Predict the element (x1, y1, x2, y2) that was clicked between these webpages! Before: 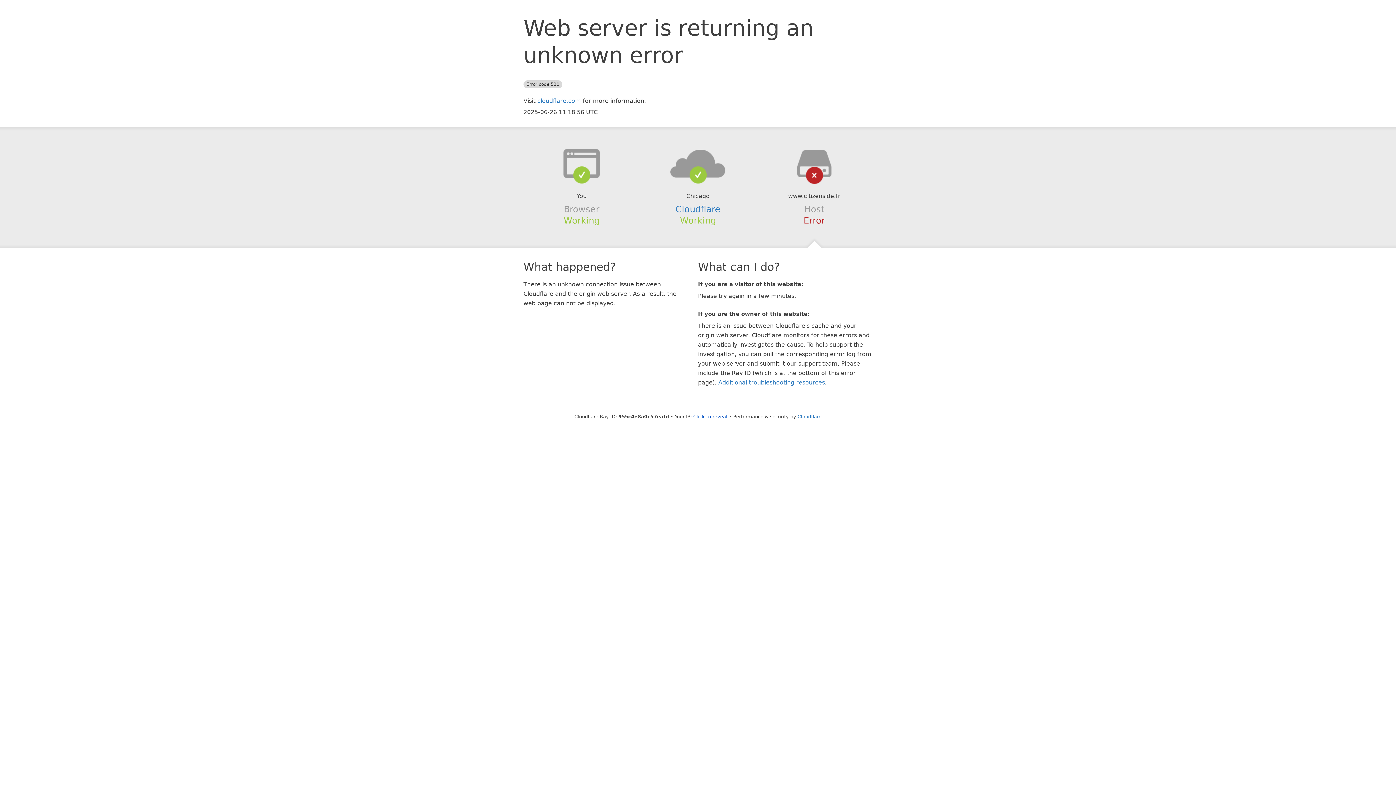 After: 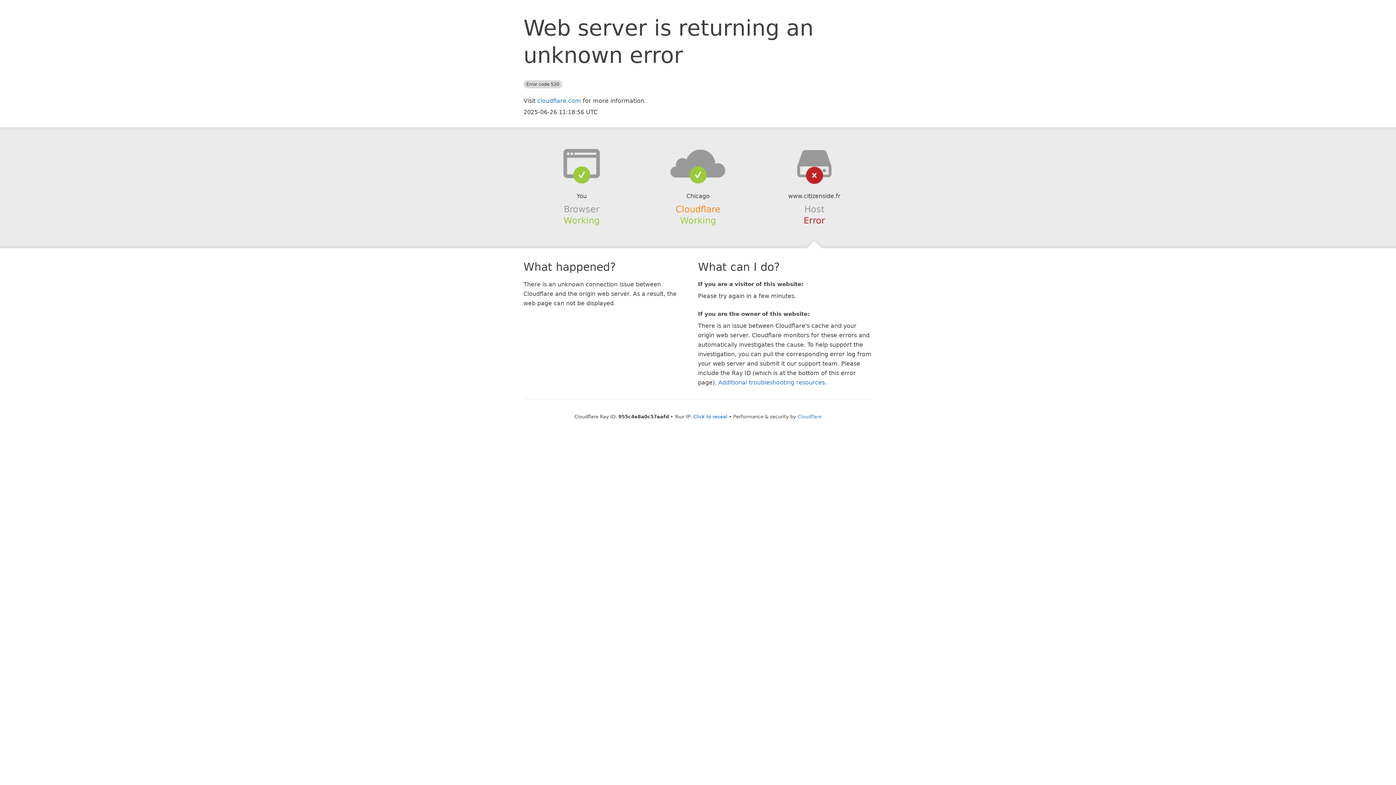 Action: bbox: (675, 204, 720, 214) label: Cloudflare